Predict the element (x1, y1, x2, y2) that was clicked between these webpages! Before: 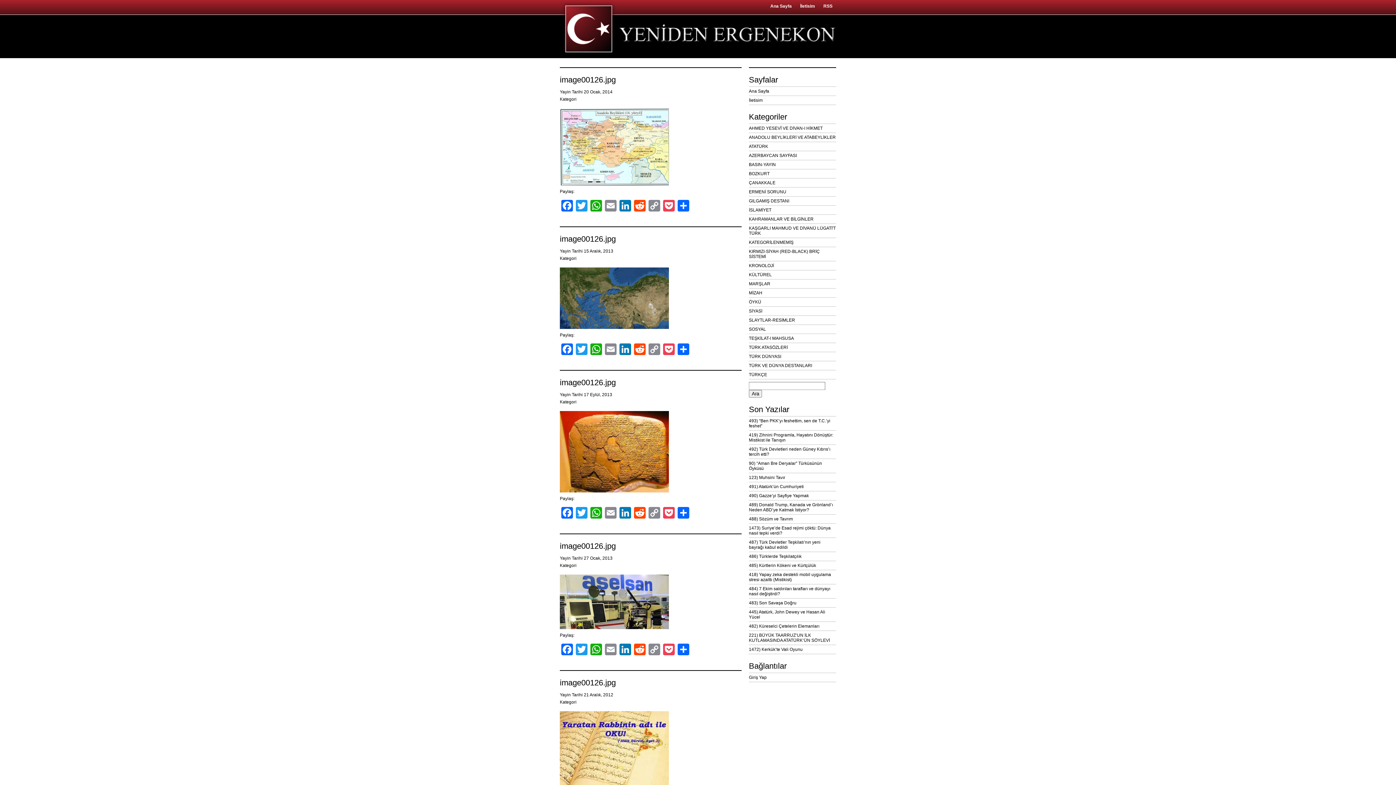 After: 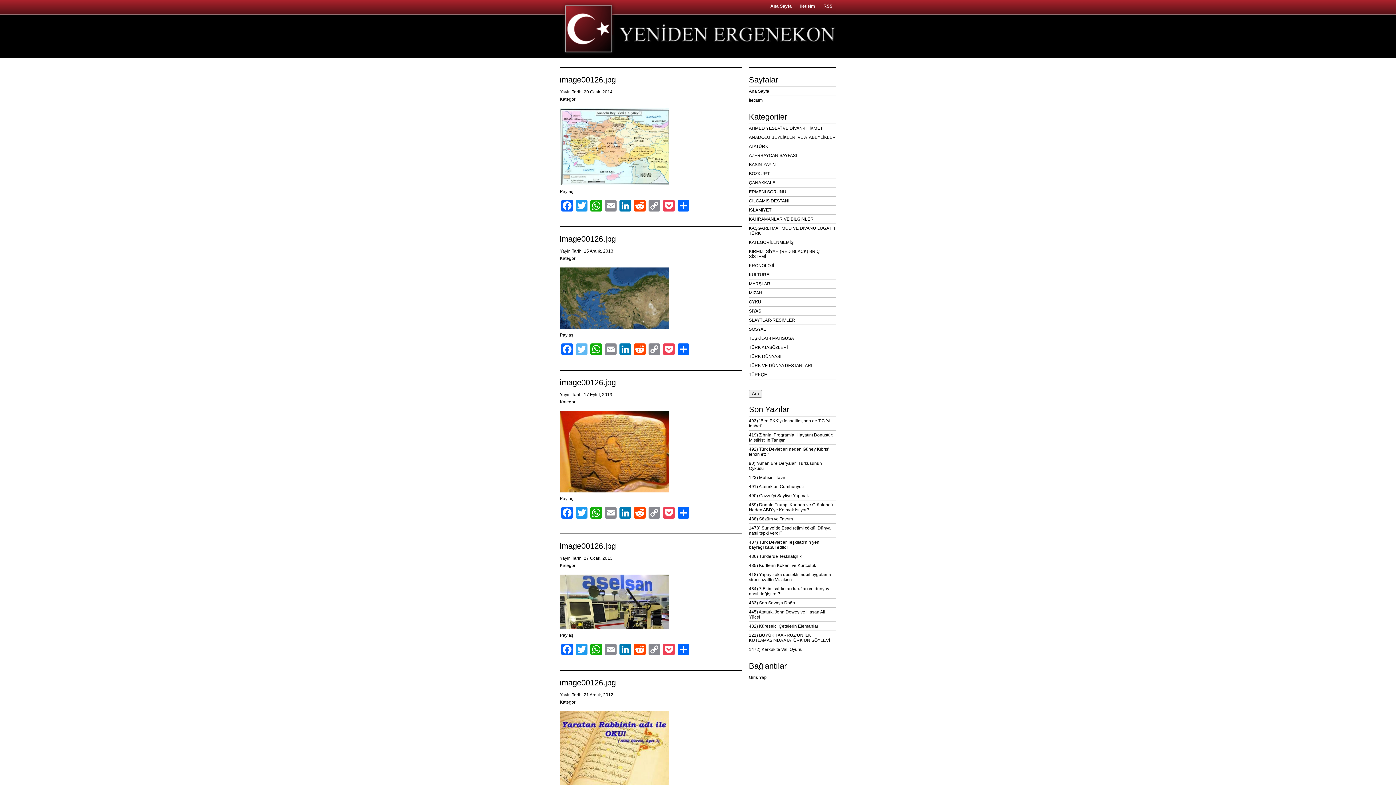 Action: label: Twitter bbox: (574, 343, 589, 355)